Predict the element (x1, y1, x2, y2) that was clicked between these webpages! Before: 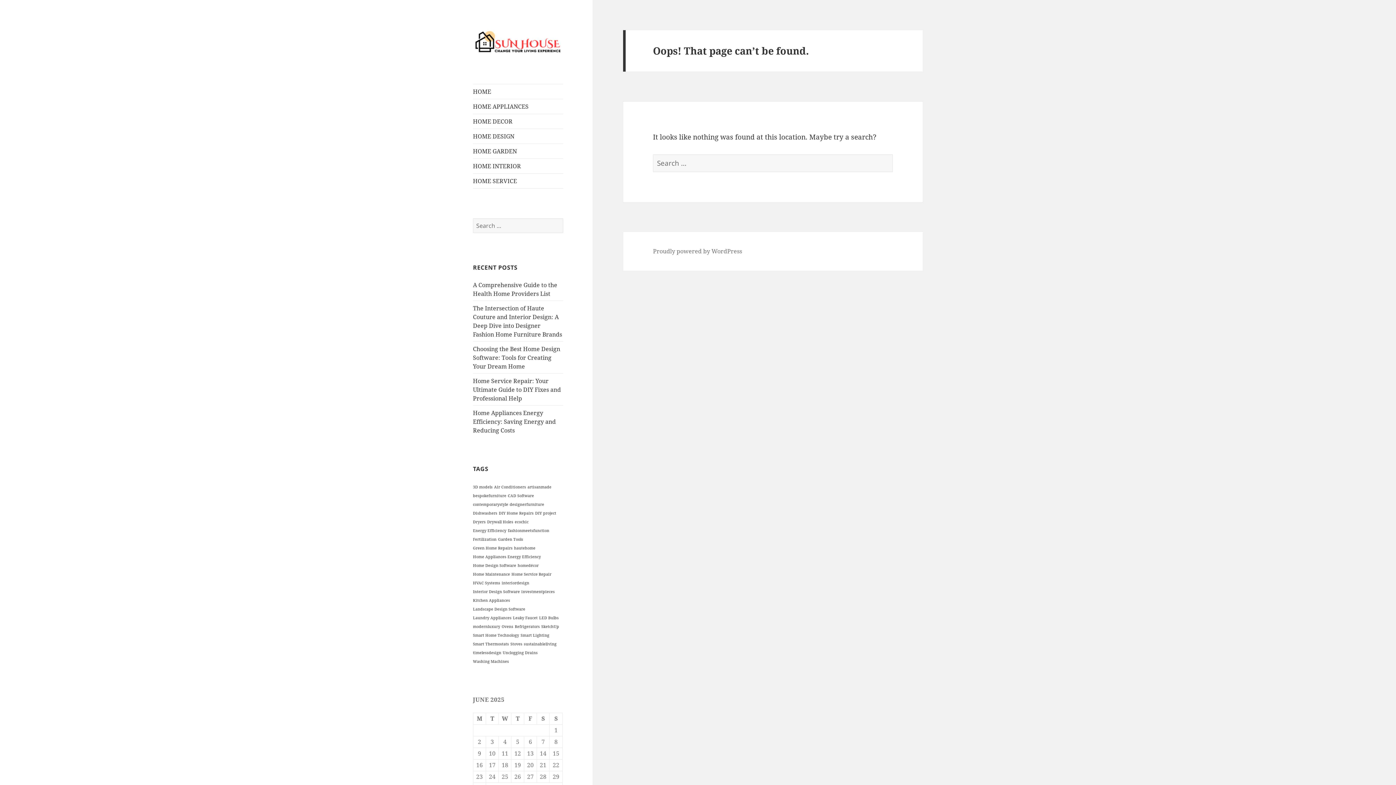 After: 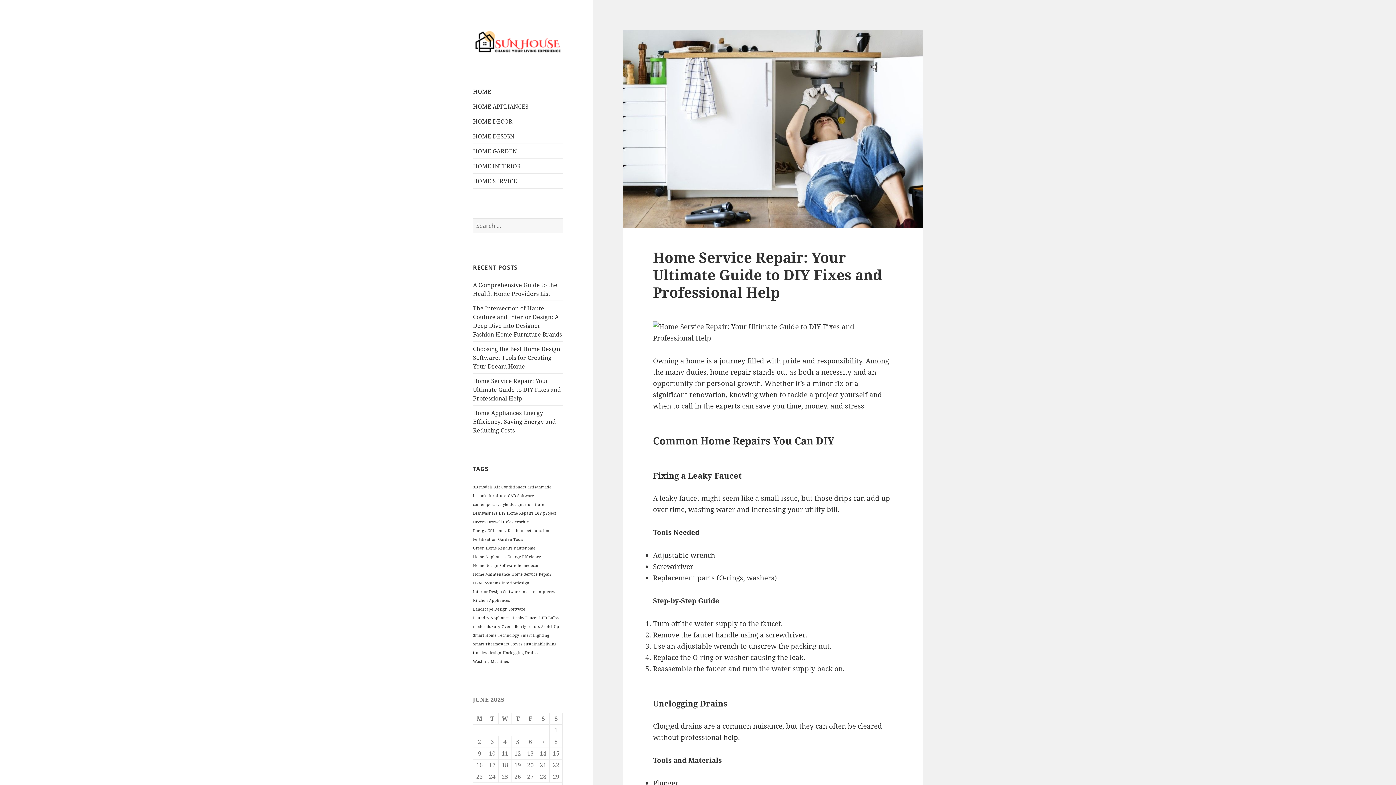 Action: label: Home Service Repair: Your Ultimate Guide to DIY Fixes and Professional Help bbox: (473, 377, 561, 402)